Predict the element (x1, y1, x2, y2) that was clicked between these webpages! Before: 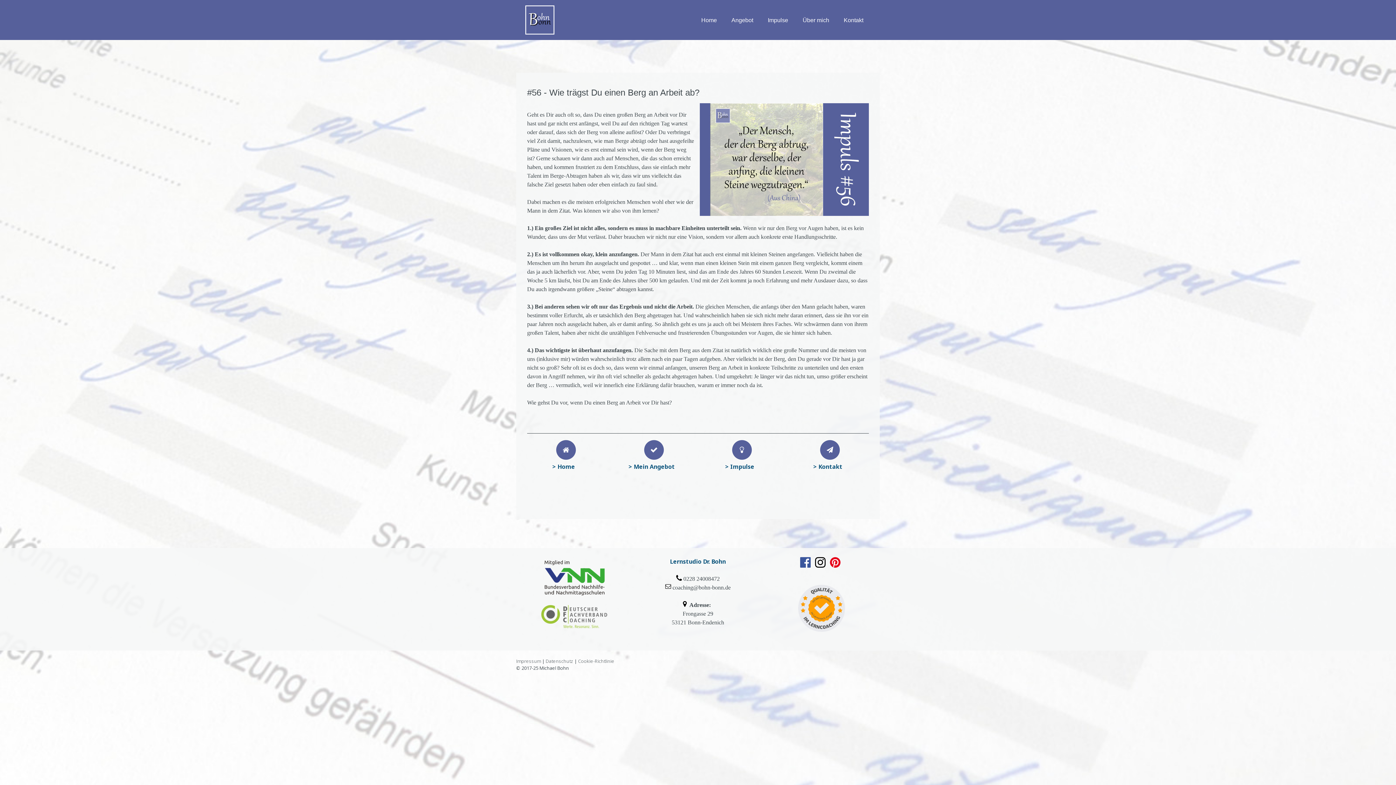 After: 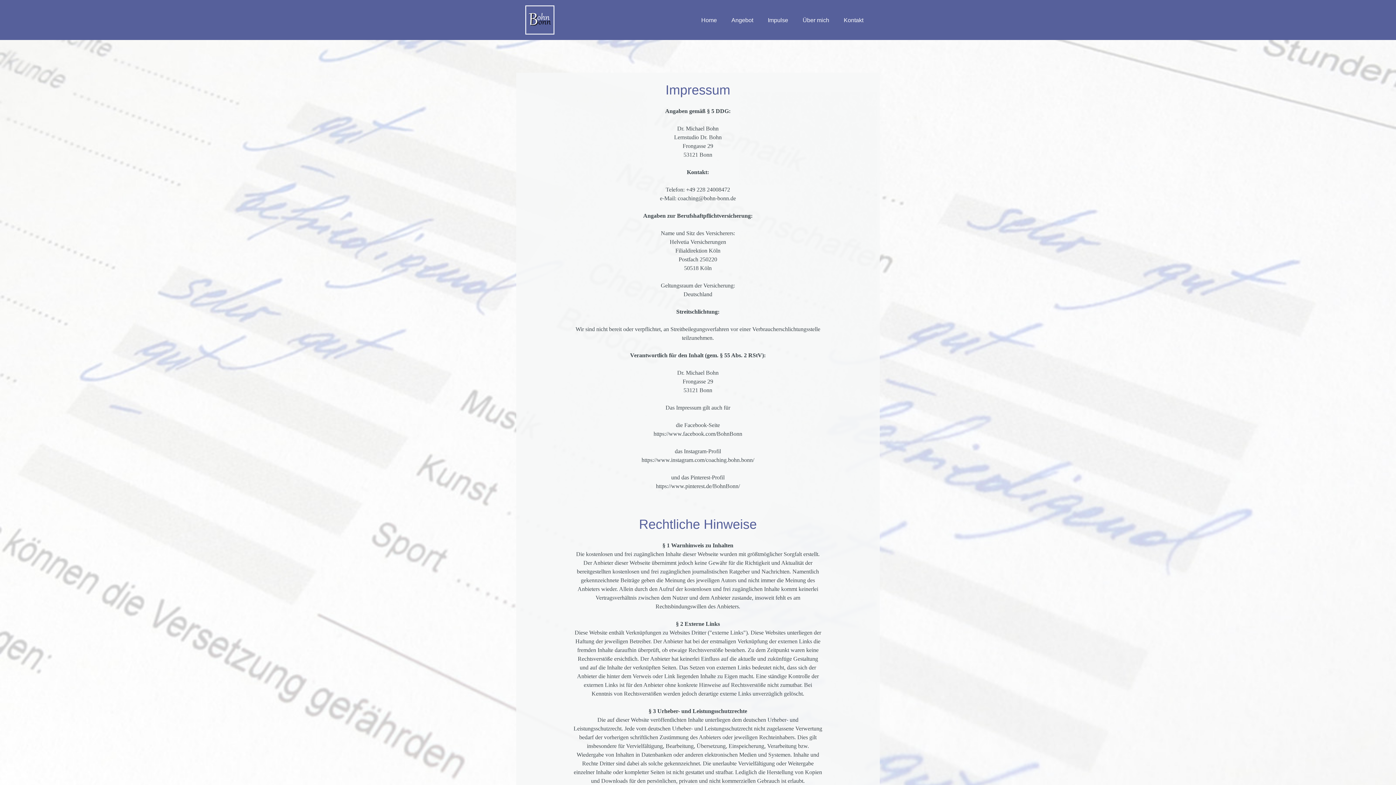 Action: bbox: (516, 658, 541, 664) label: Impressum